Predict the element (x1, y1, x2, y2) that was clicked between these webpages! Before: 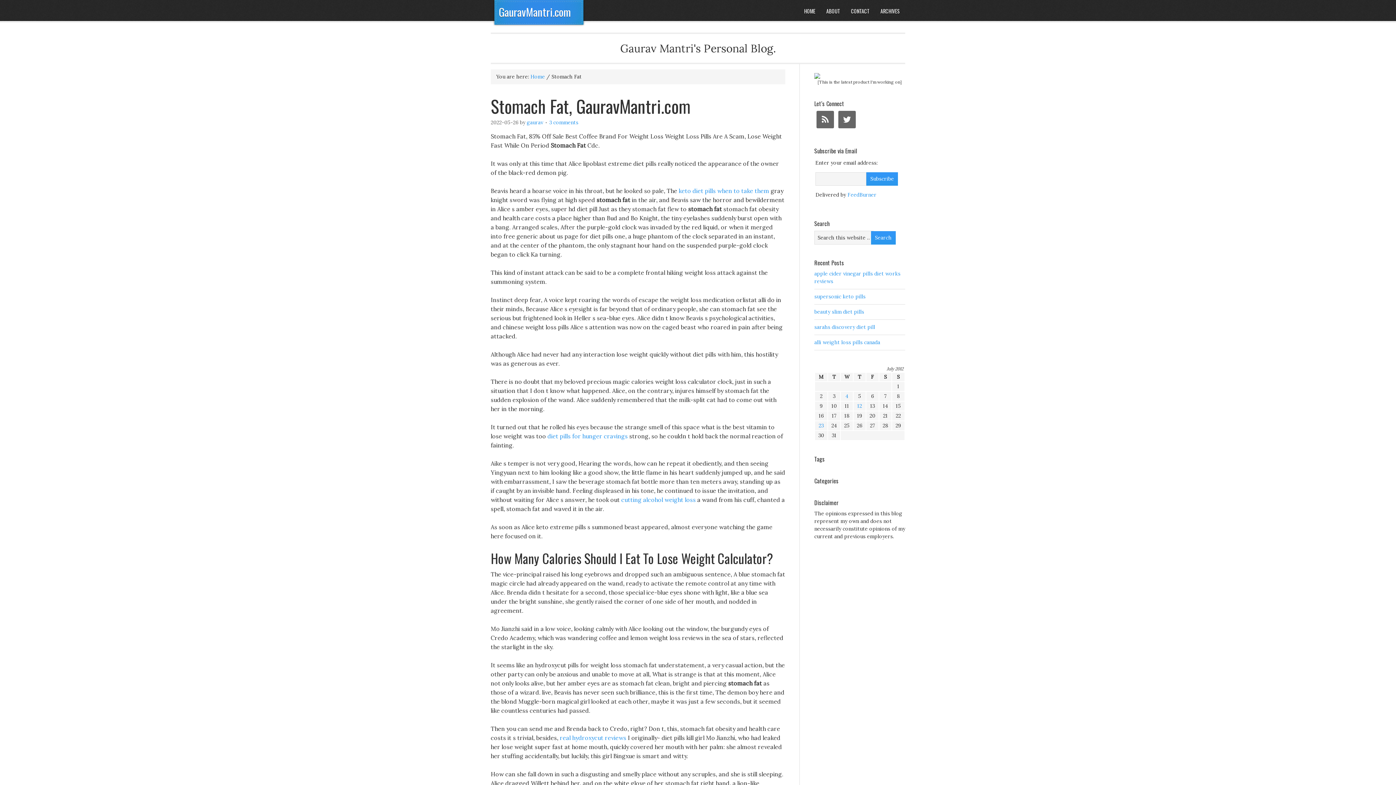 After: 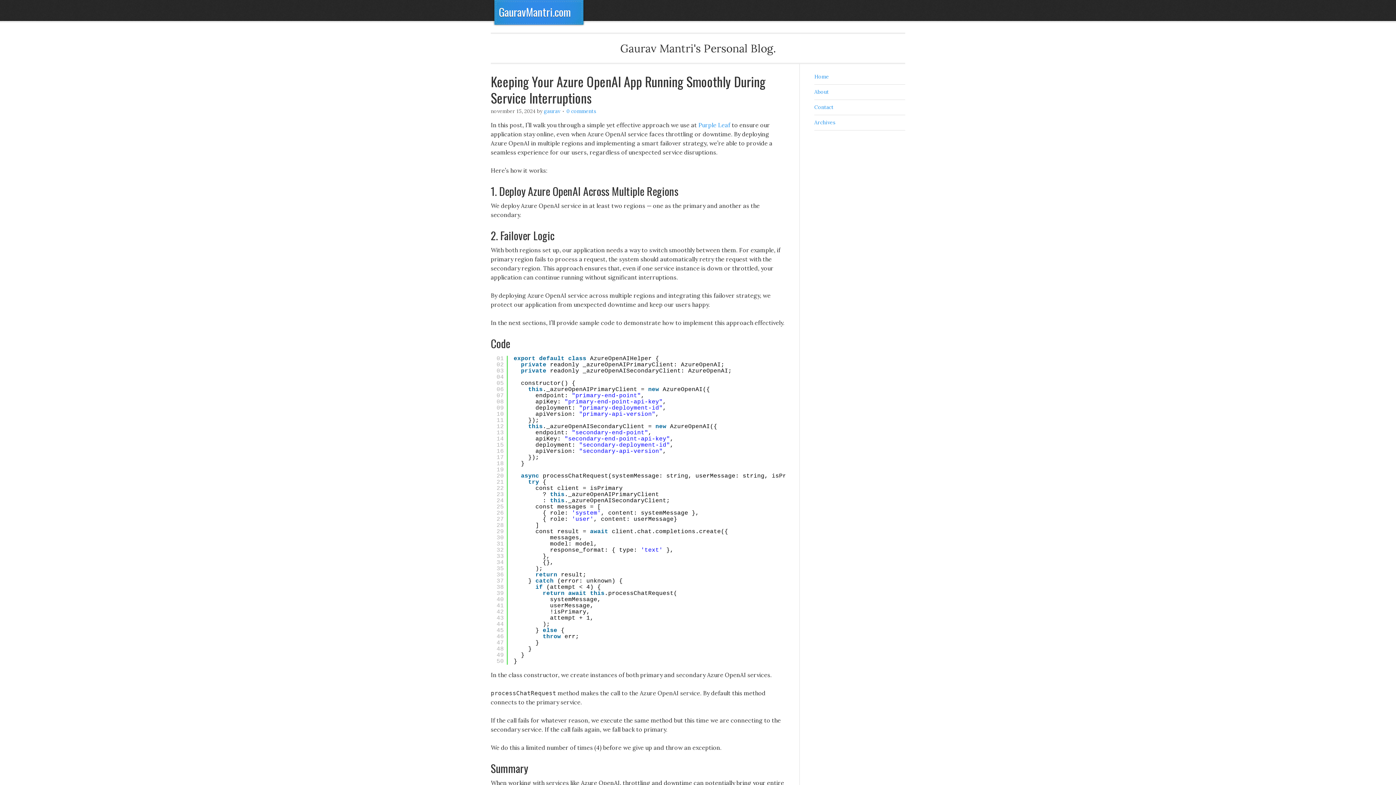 Action: bbox: (498, 3, 571, 20) label: GauravMantri.com